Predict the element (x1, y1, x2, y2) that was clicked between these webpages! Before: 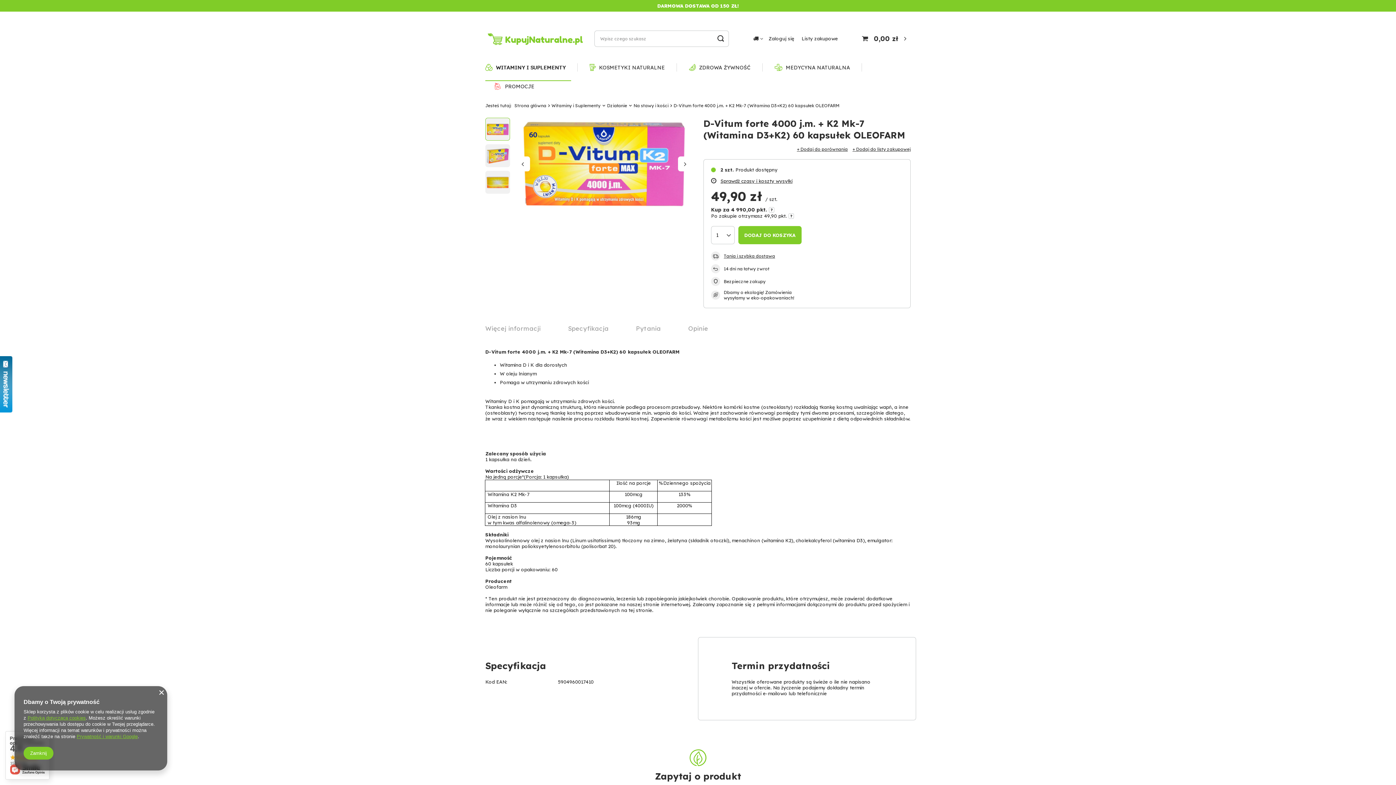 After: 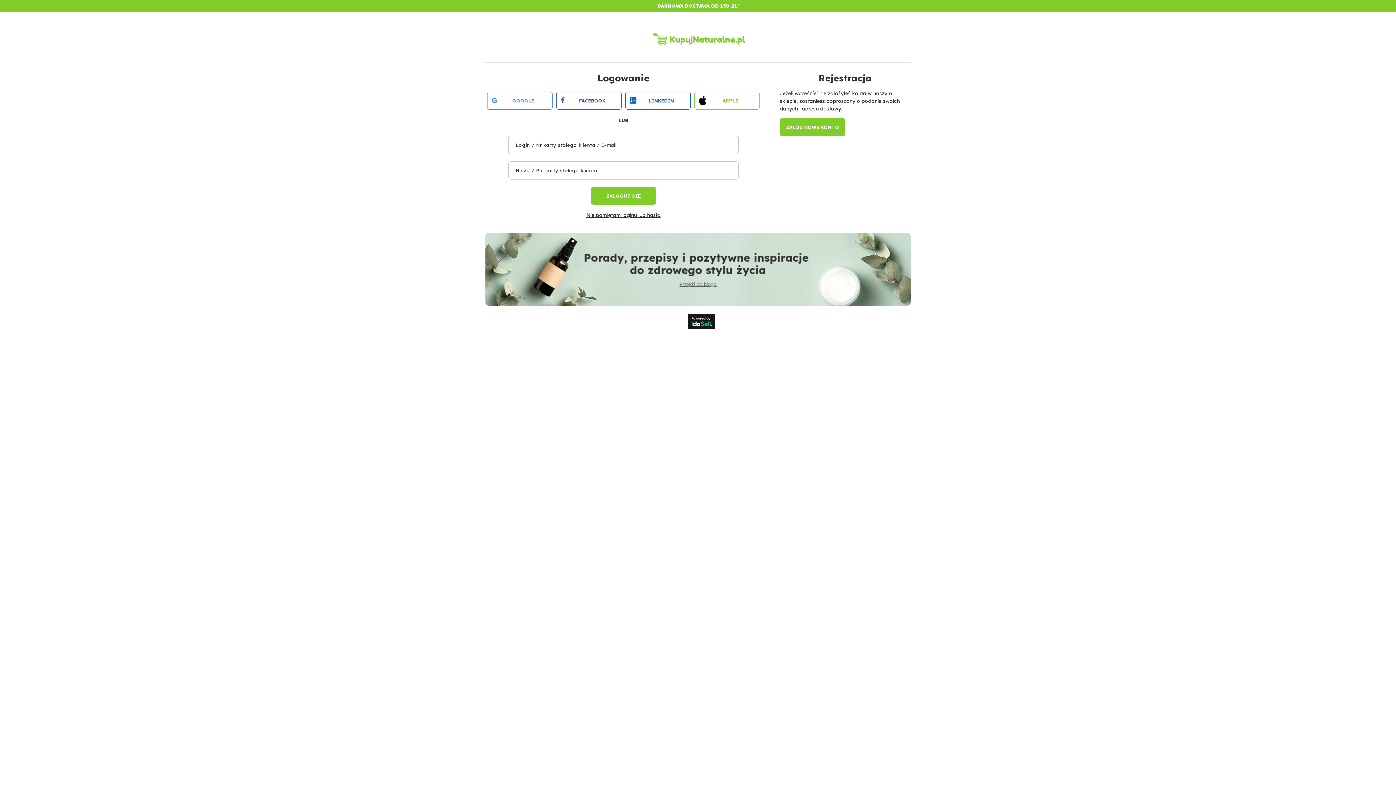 Action: bbox: (768, 35, 794, 41) label: Zaloguj się